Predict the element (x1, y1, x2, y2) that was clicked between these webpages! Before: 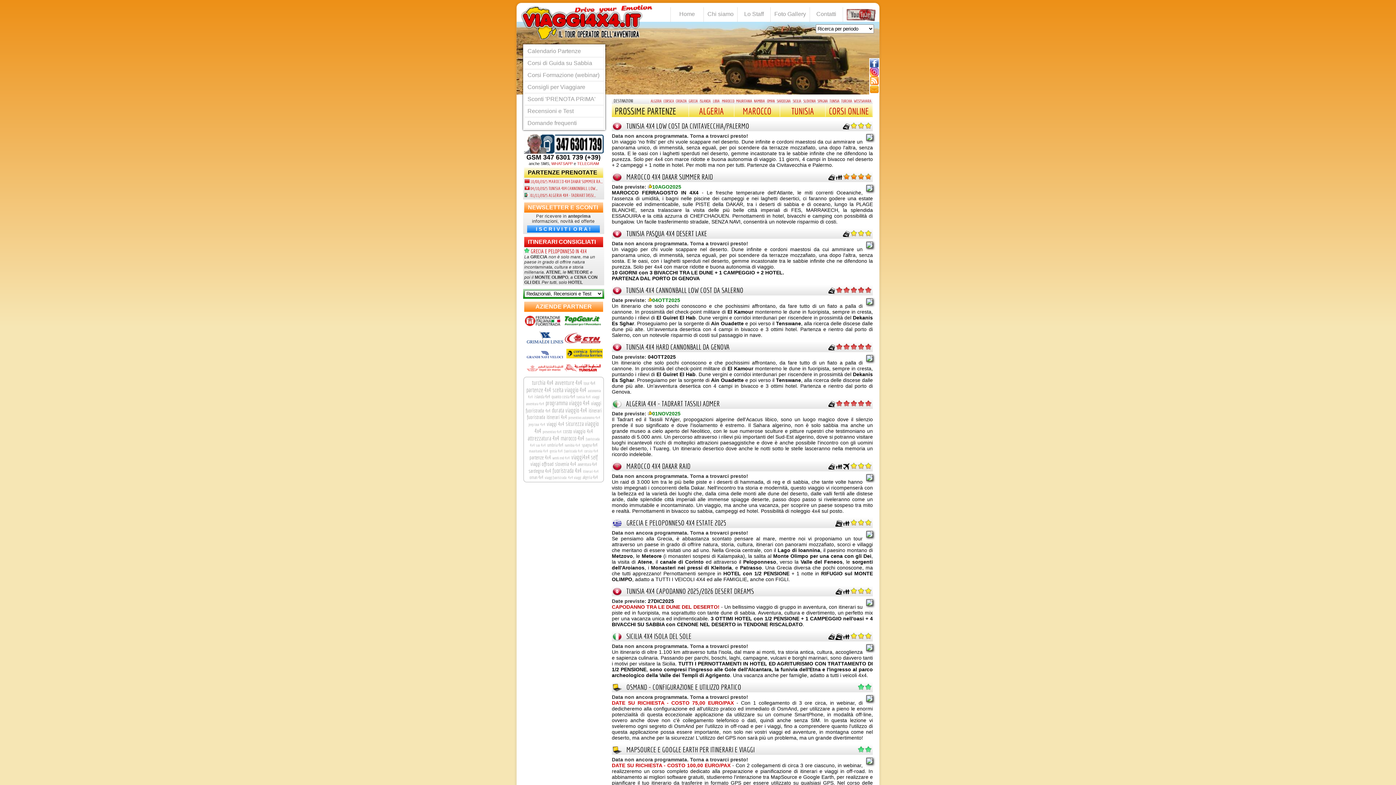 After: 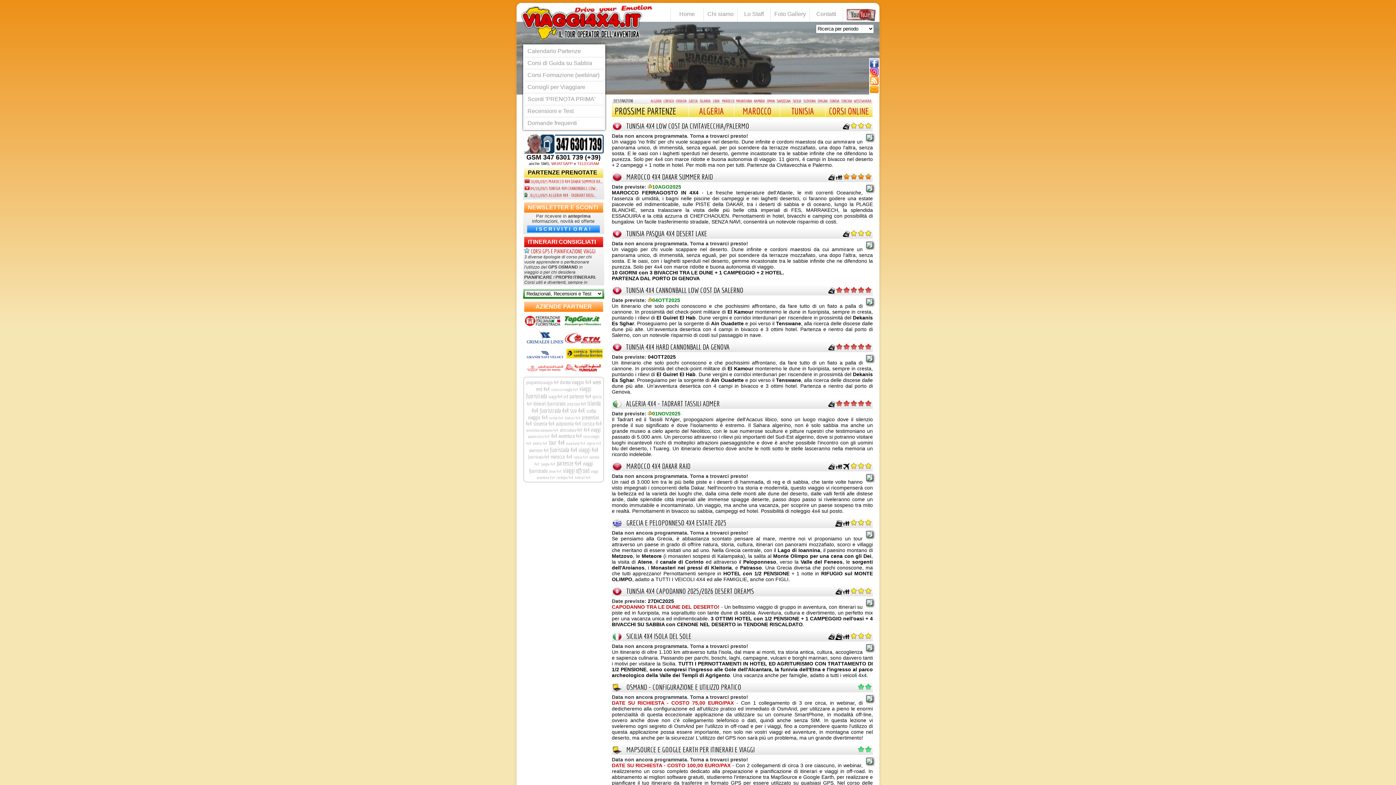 Action: bbox: (552, 386, 586, 393) label: scelta viaggio 4x4